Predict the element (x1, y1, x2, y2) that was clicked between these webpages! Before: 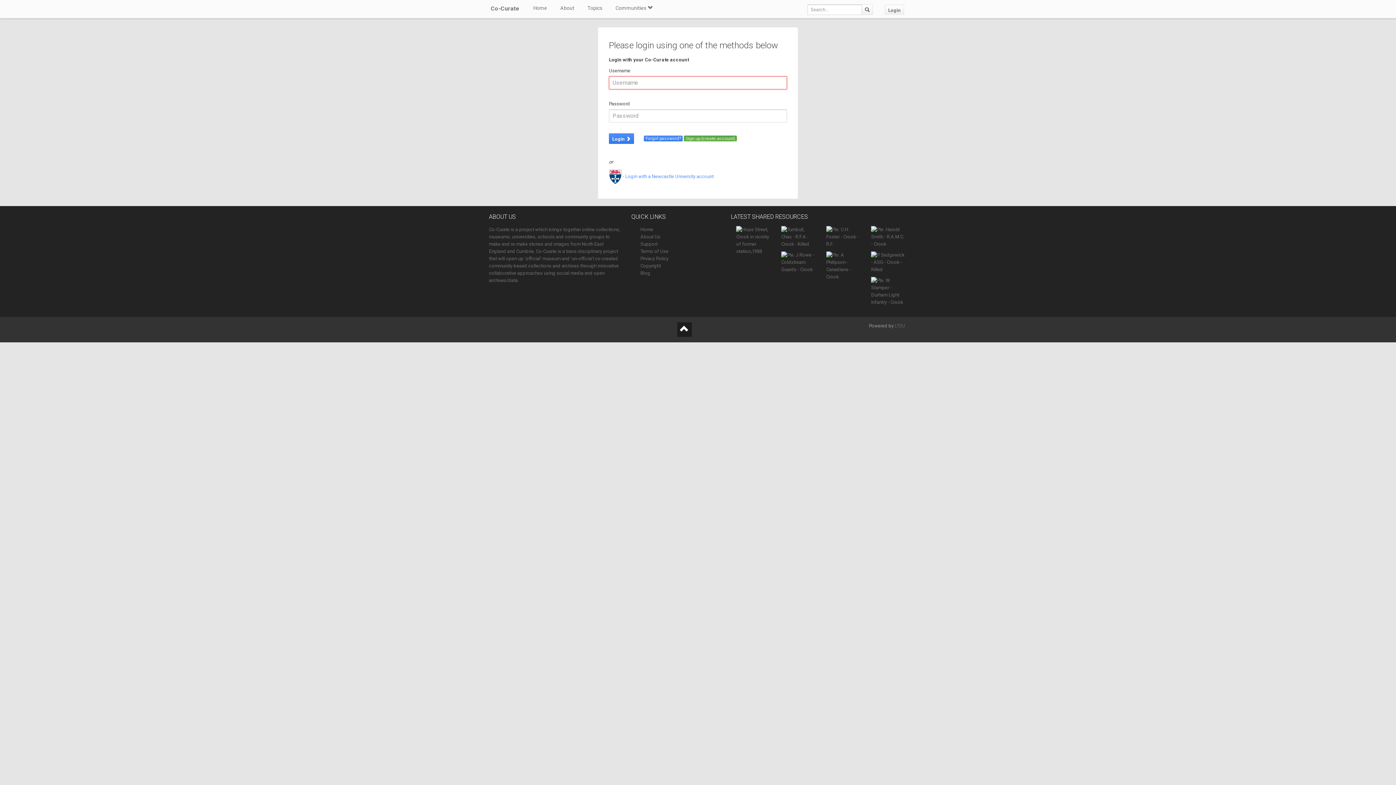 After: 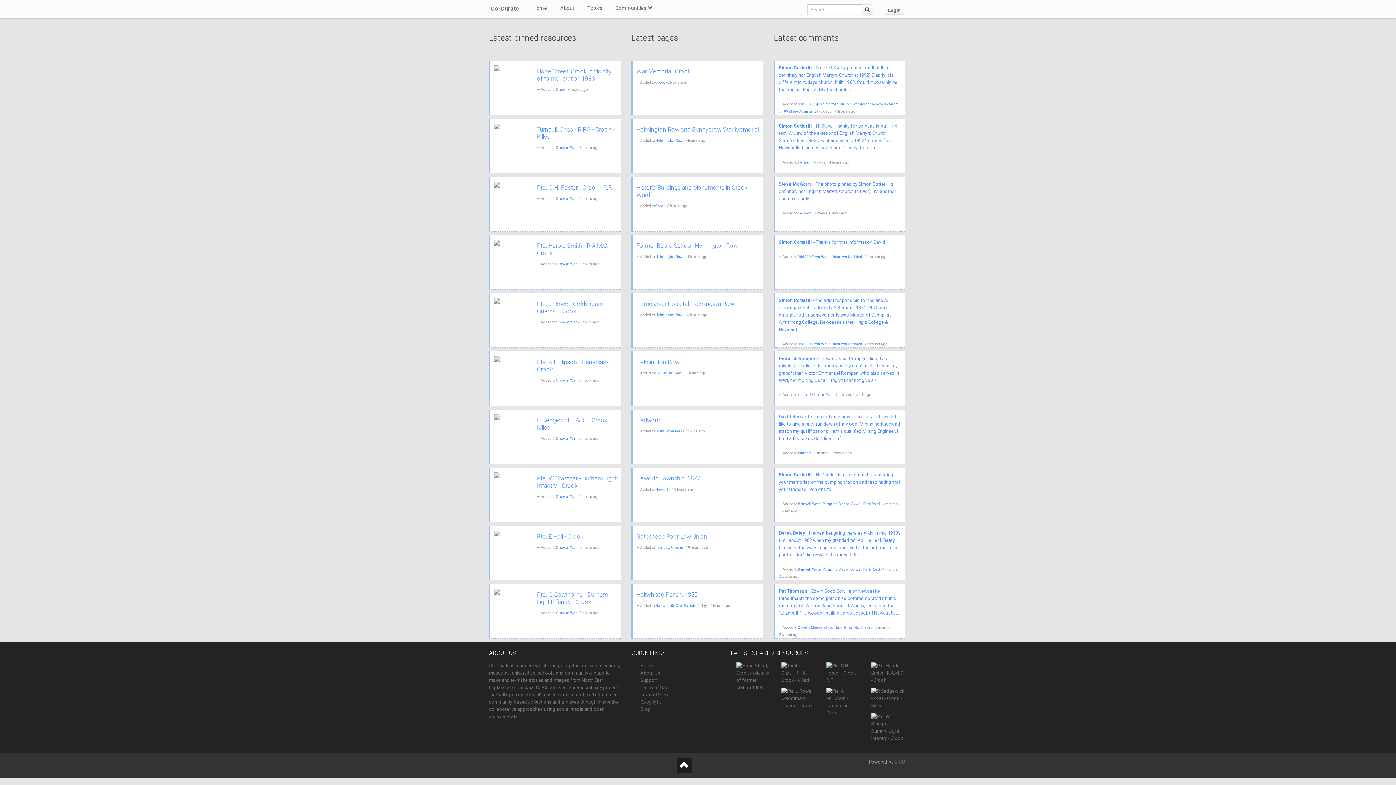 Action: label: Blog bbox: (640, 270, 650, 275)